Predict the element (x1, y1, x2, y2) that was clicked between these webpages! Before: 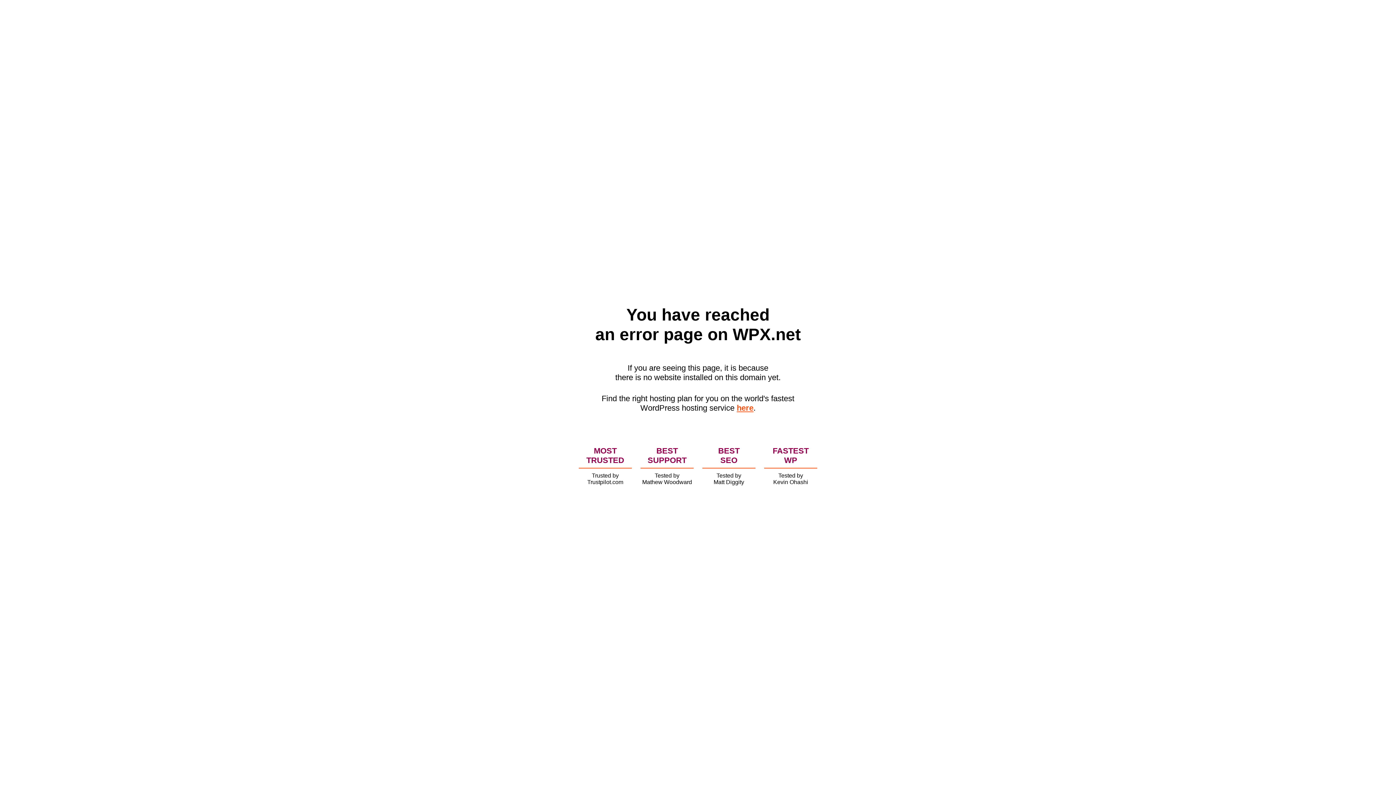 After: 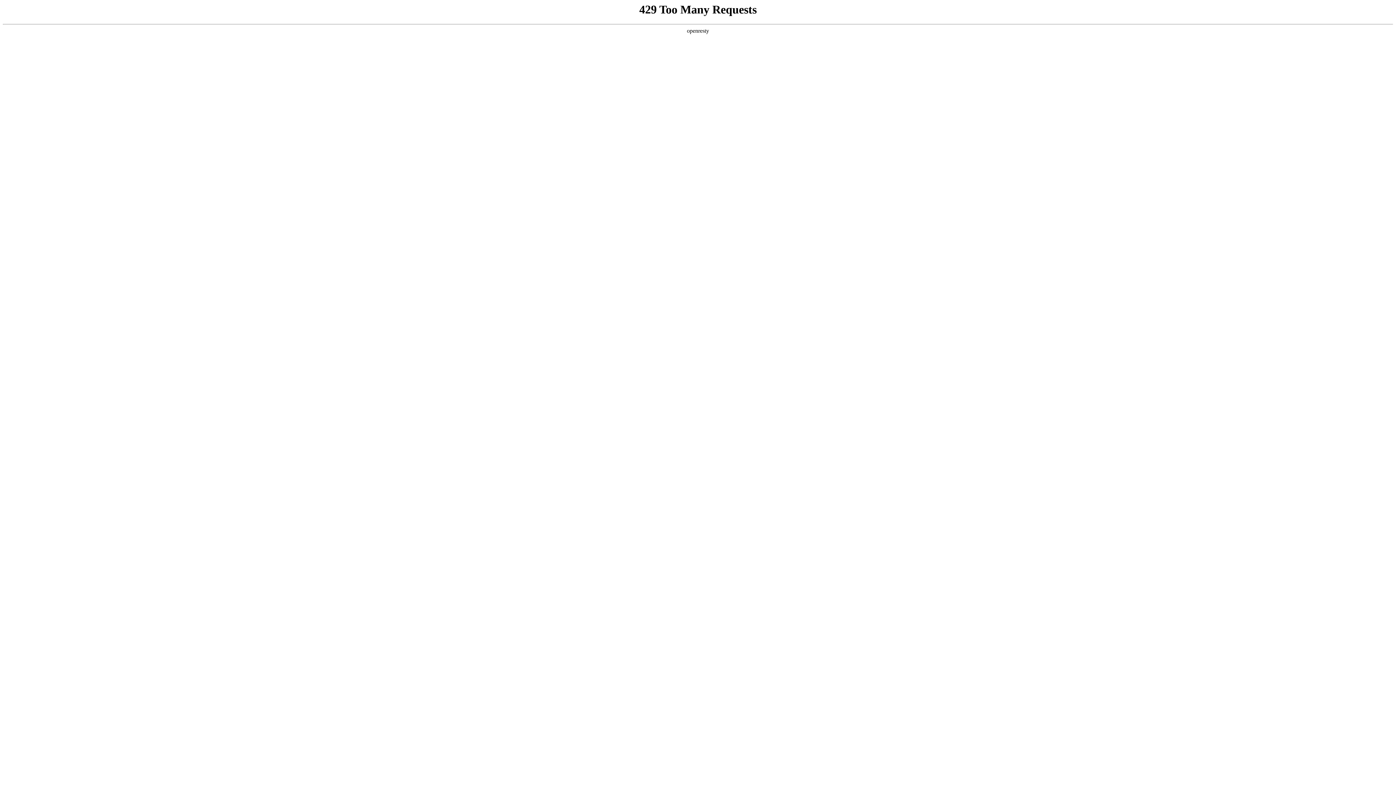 Action: label: here bbox: (736, 403, 753, 412)